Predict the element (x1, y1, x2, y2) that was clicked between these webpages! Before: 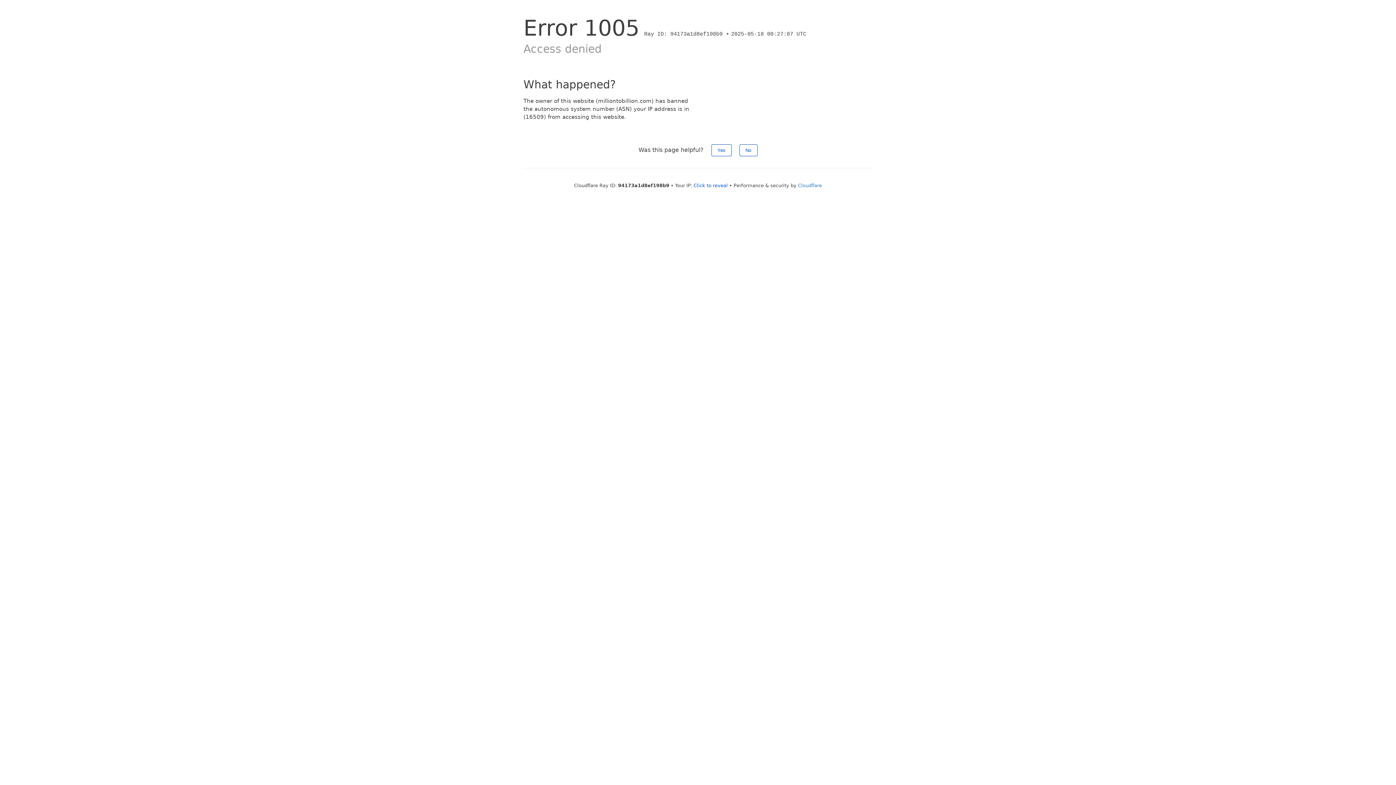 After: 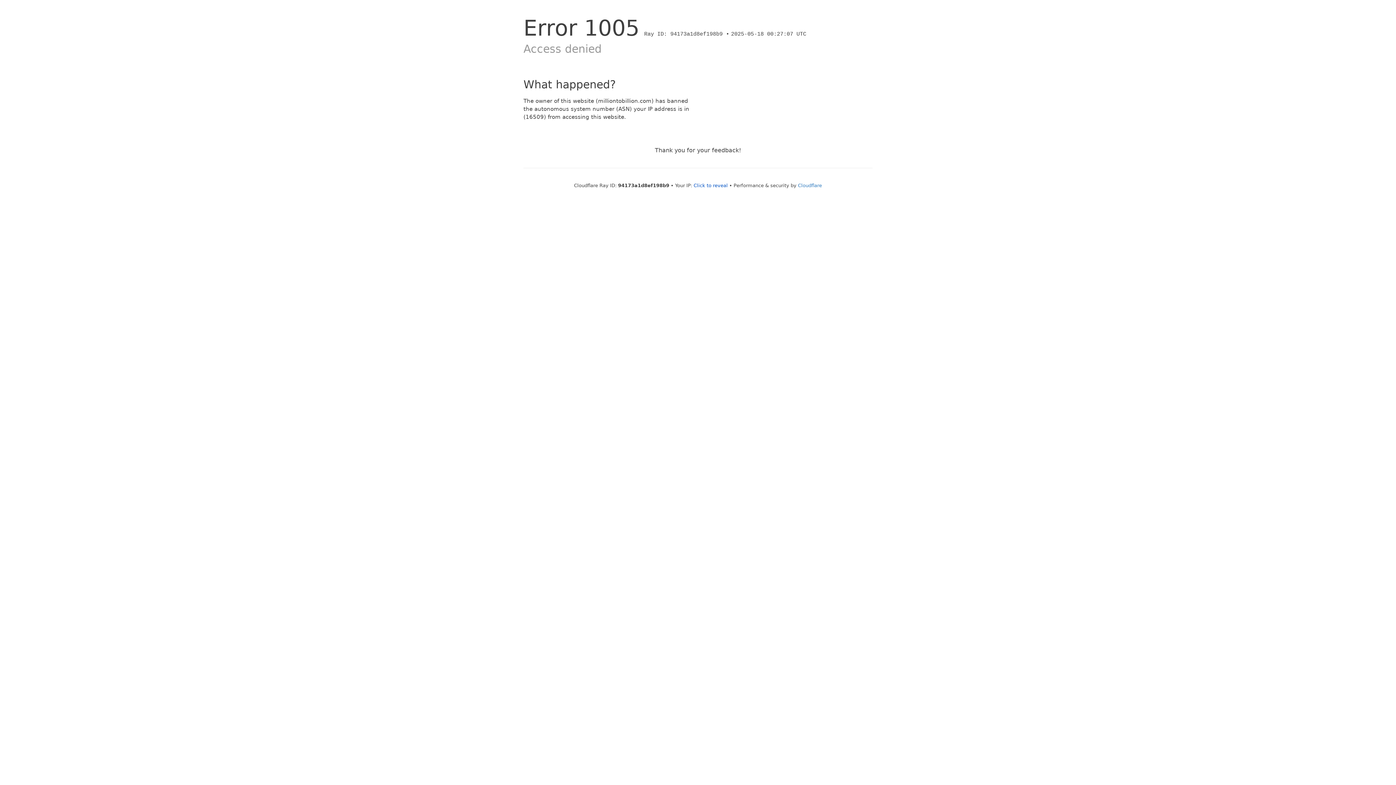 Action: bbox: (711, 144, 731, 156) label: Yes